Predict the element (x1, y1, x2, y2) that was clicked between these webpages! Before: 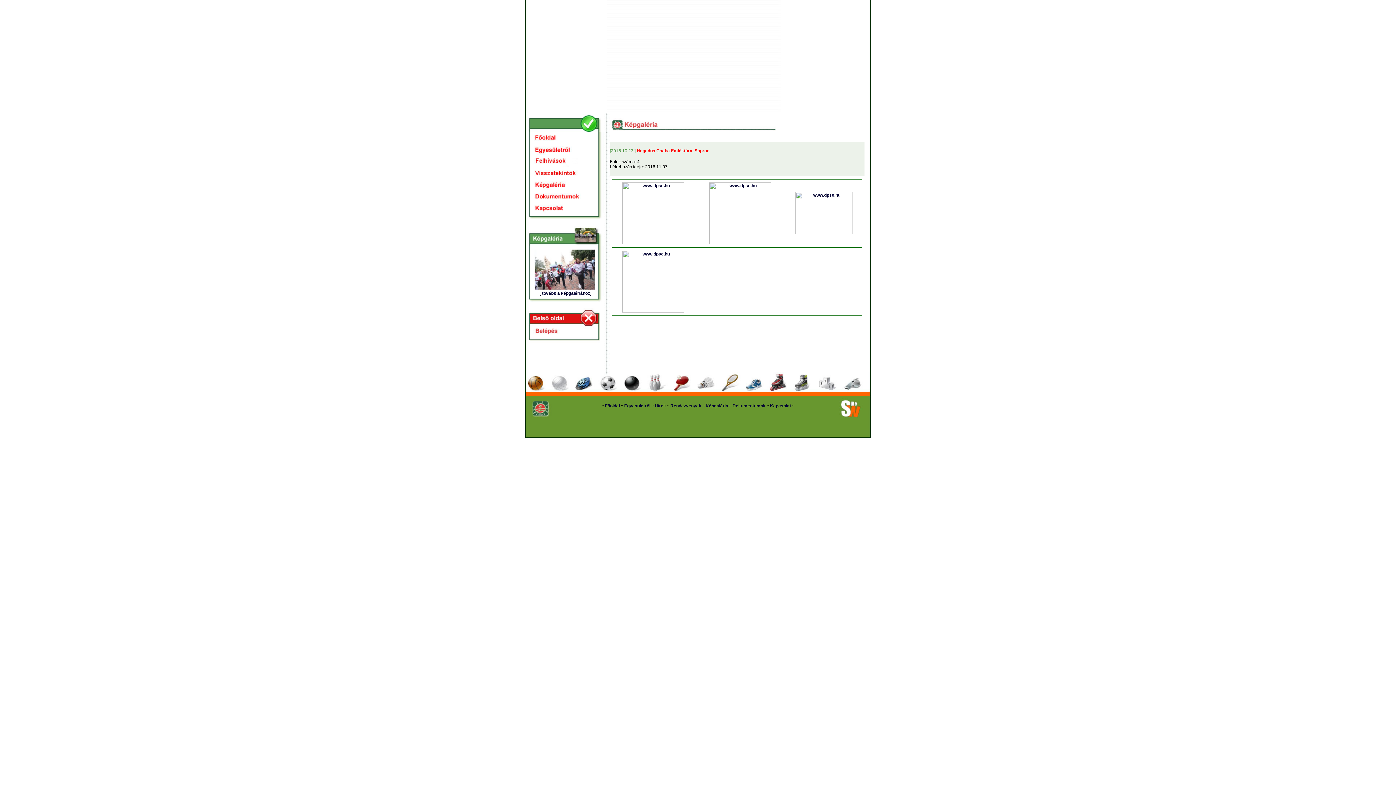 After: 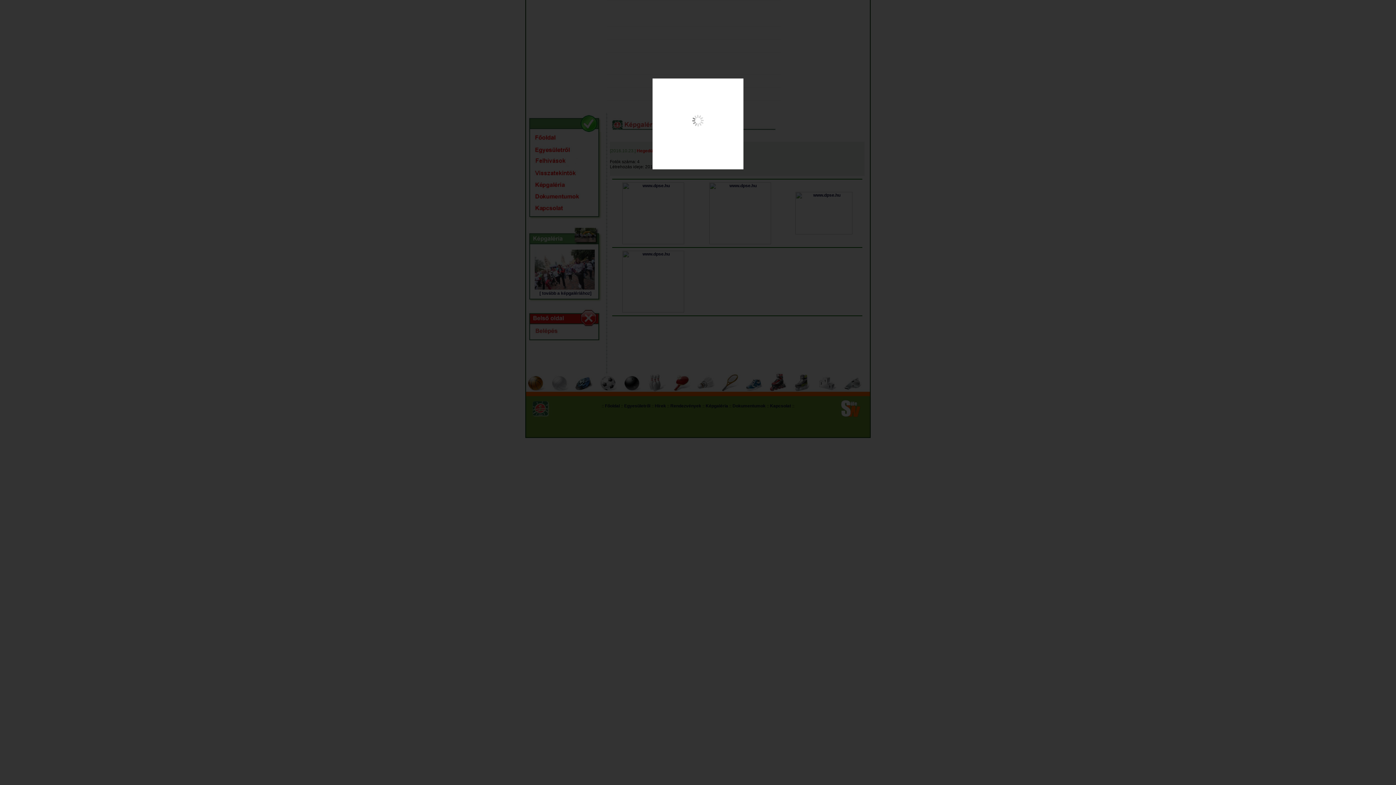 Action: bbox: (622, 308, 684, 313)